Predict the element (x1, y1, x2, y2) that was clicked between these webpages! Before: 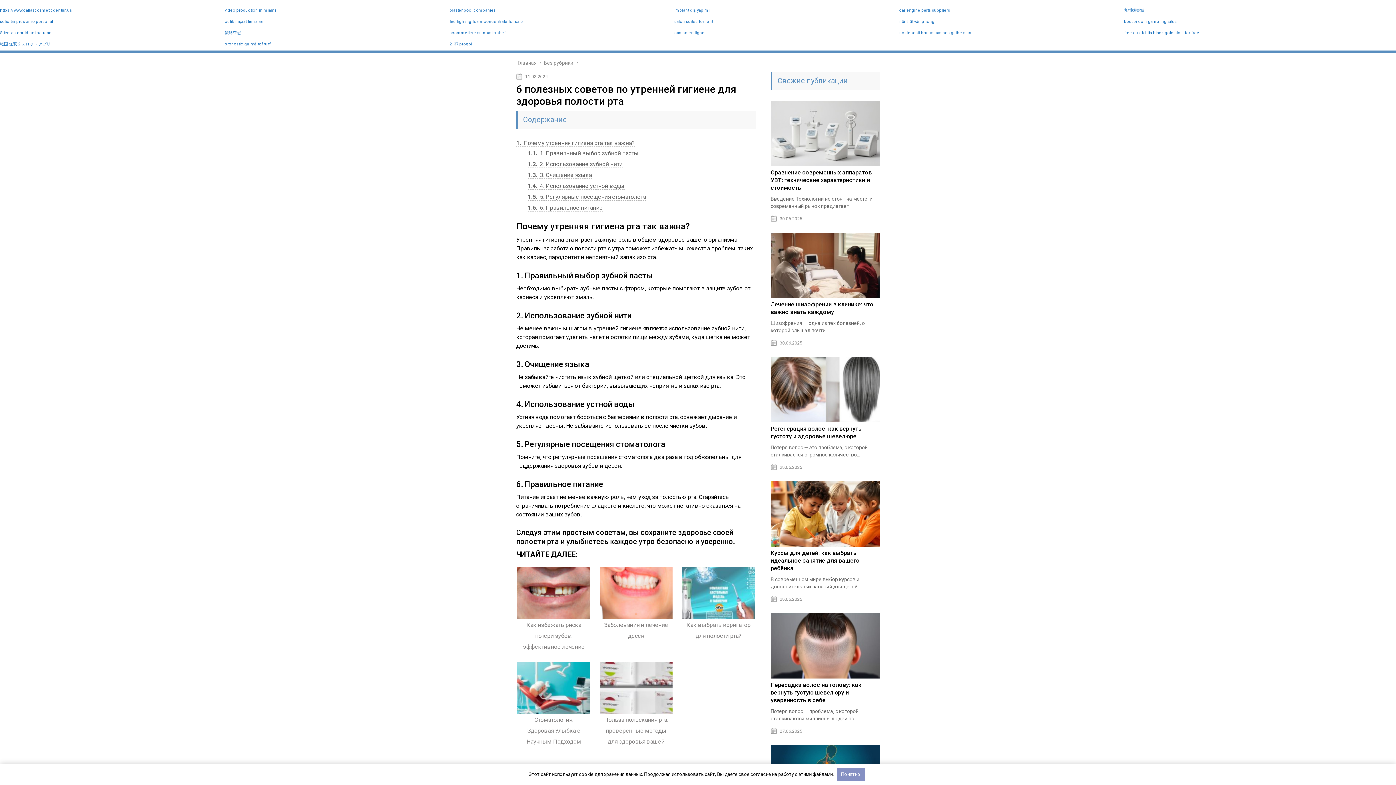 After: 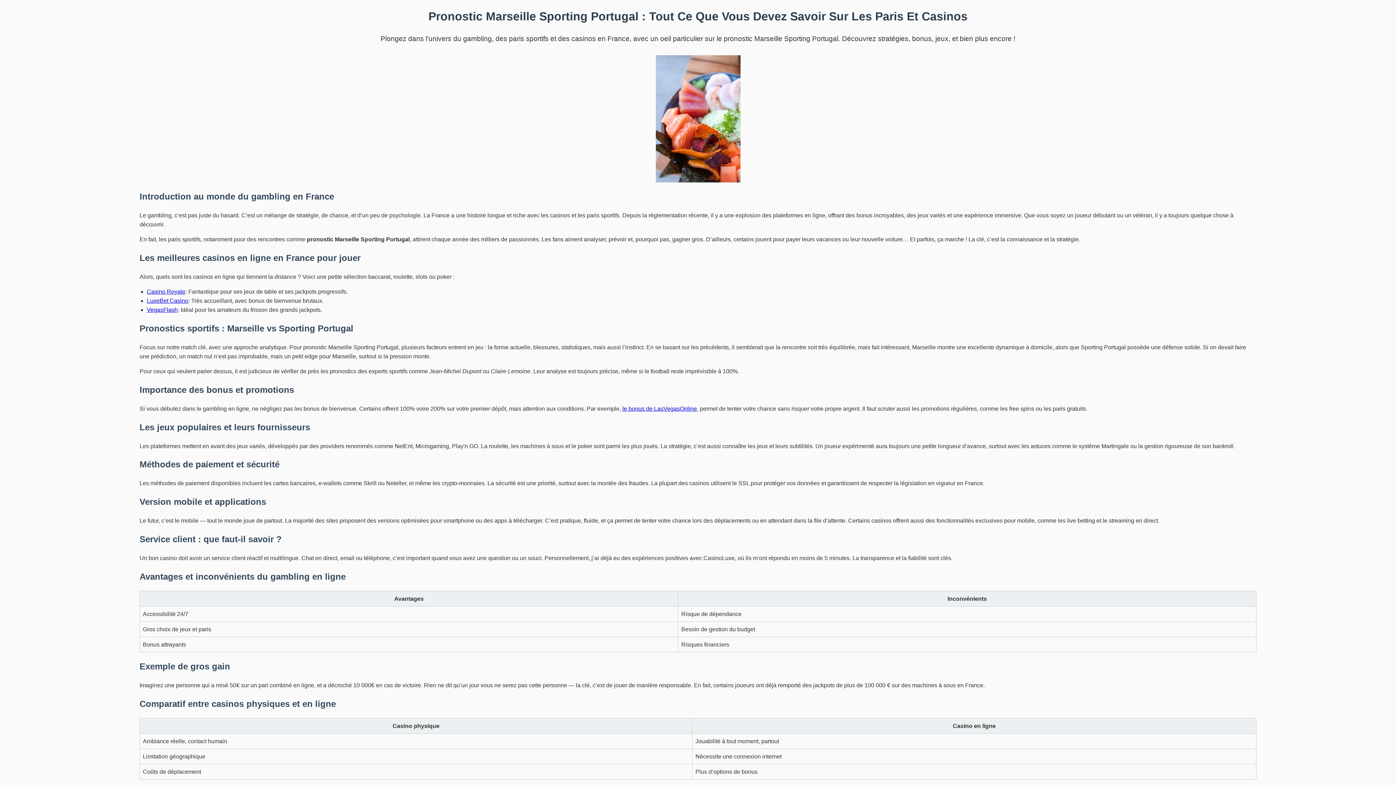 Action: label: casino en ligne bbox: (674, 30, 704, 35)